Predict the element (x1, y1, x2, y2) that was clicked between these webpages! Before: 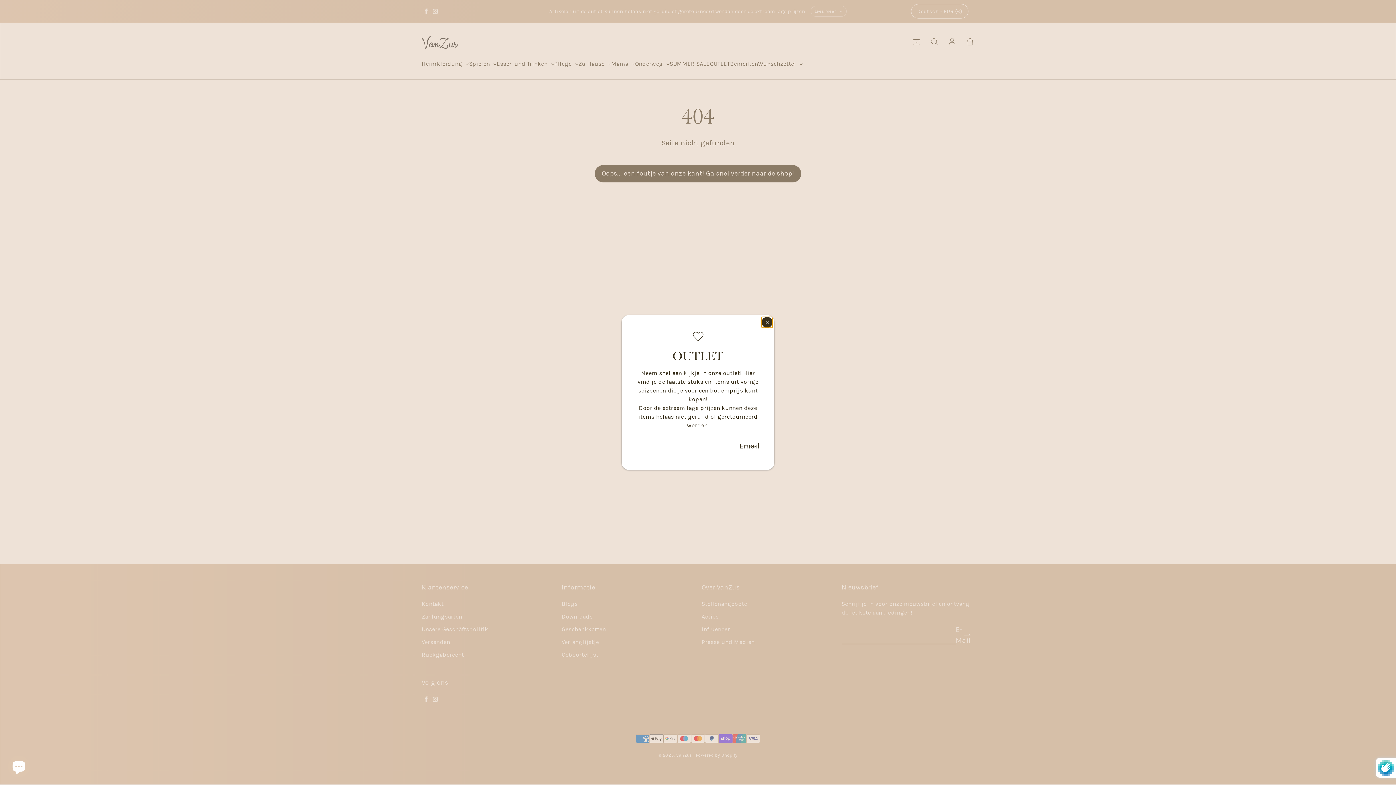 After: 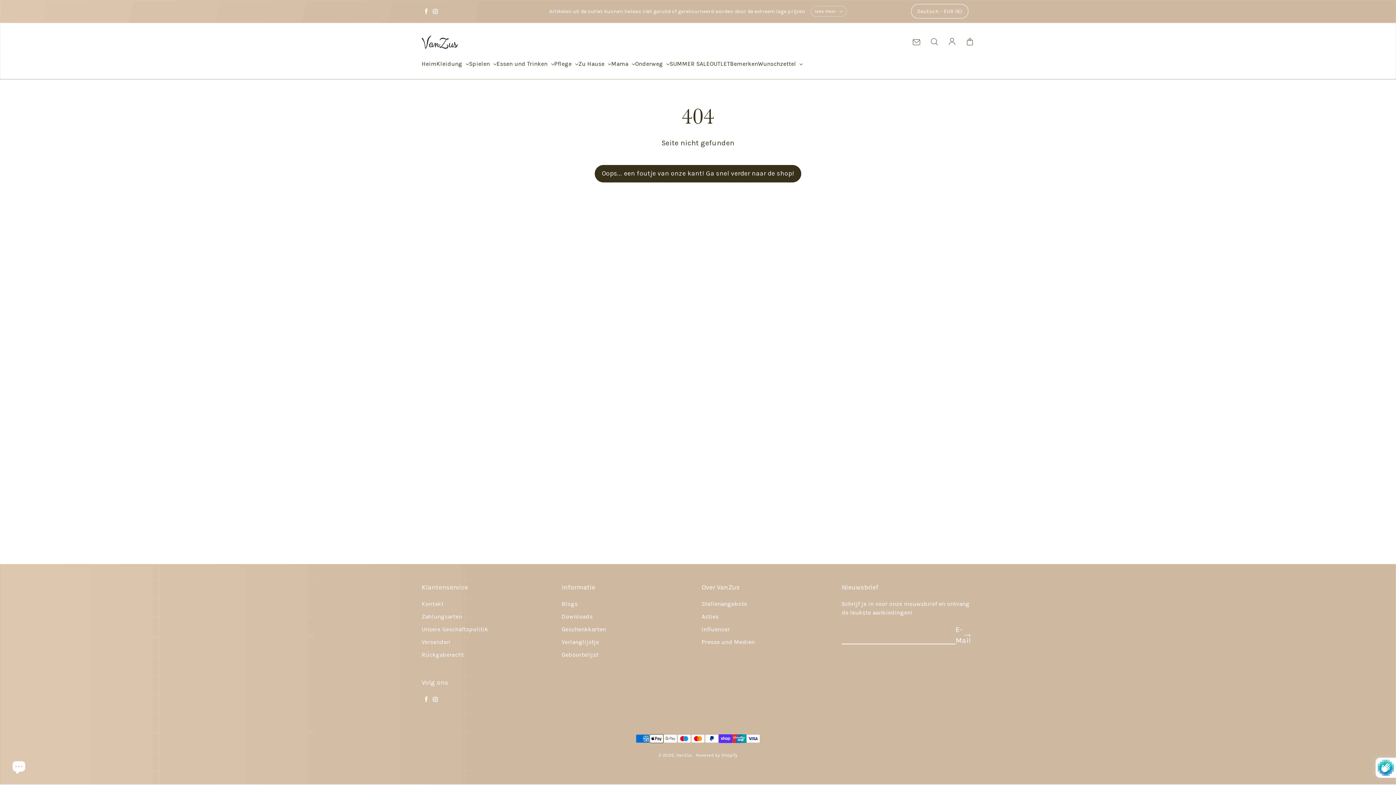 Action: label: schließen bbox: (761, 317, 772, 328)